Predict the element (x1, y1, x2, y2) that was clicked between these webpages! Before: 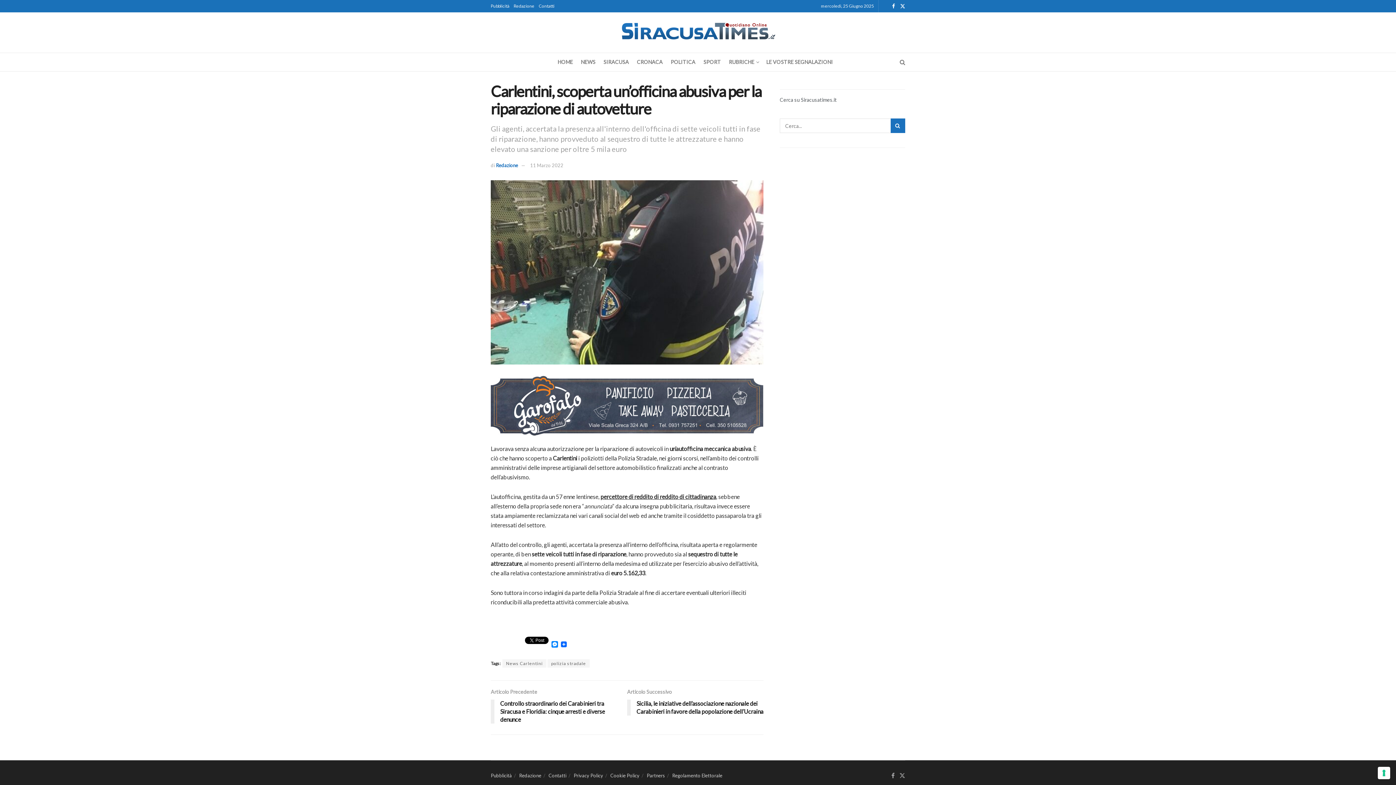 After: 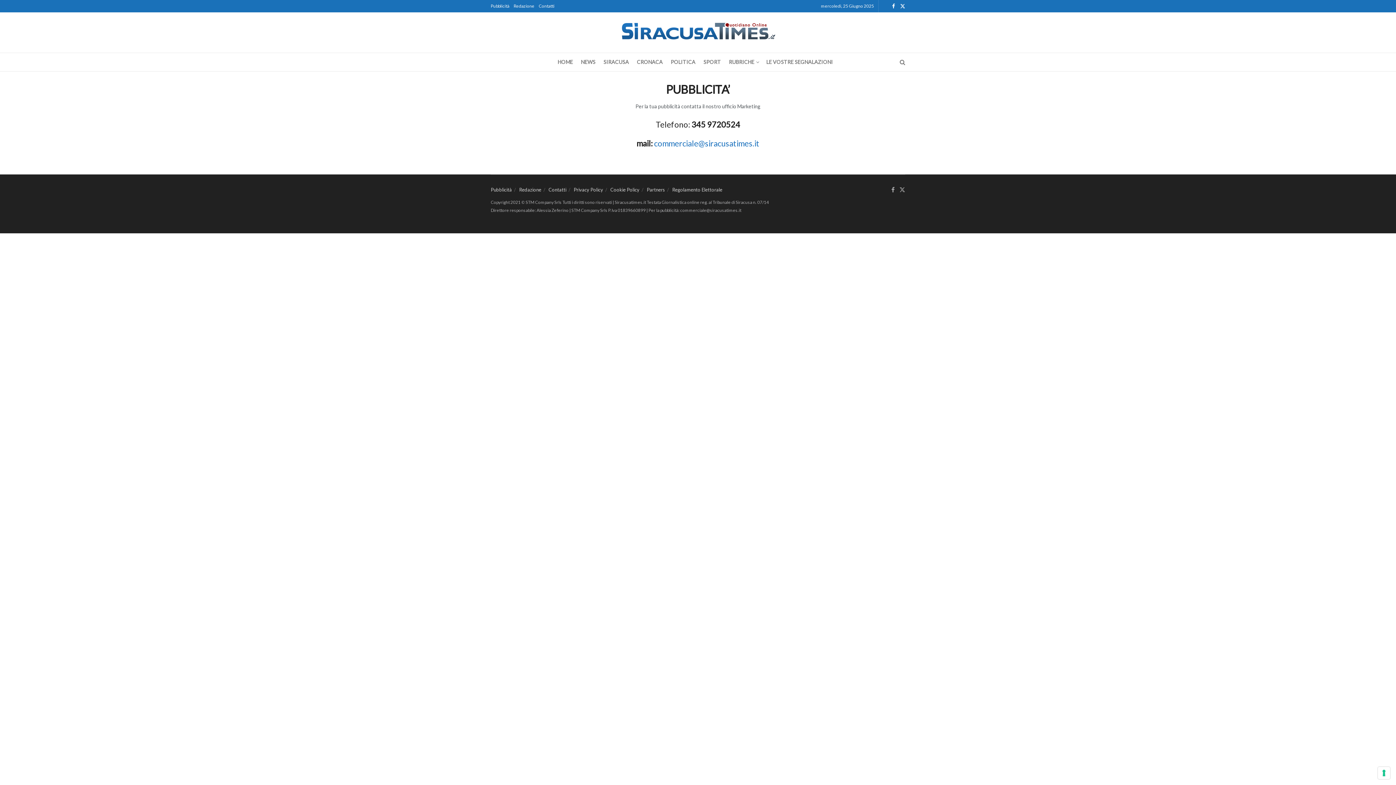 Action: bbox: (490, 773, 512, 778) label: Pubblicità